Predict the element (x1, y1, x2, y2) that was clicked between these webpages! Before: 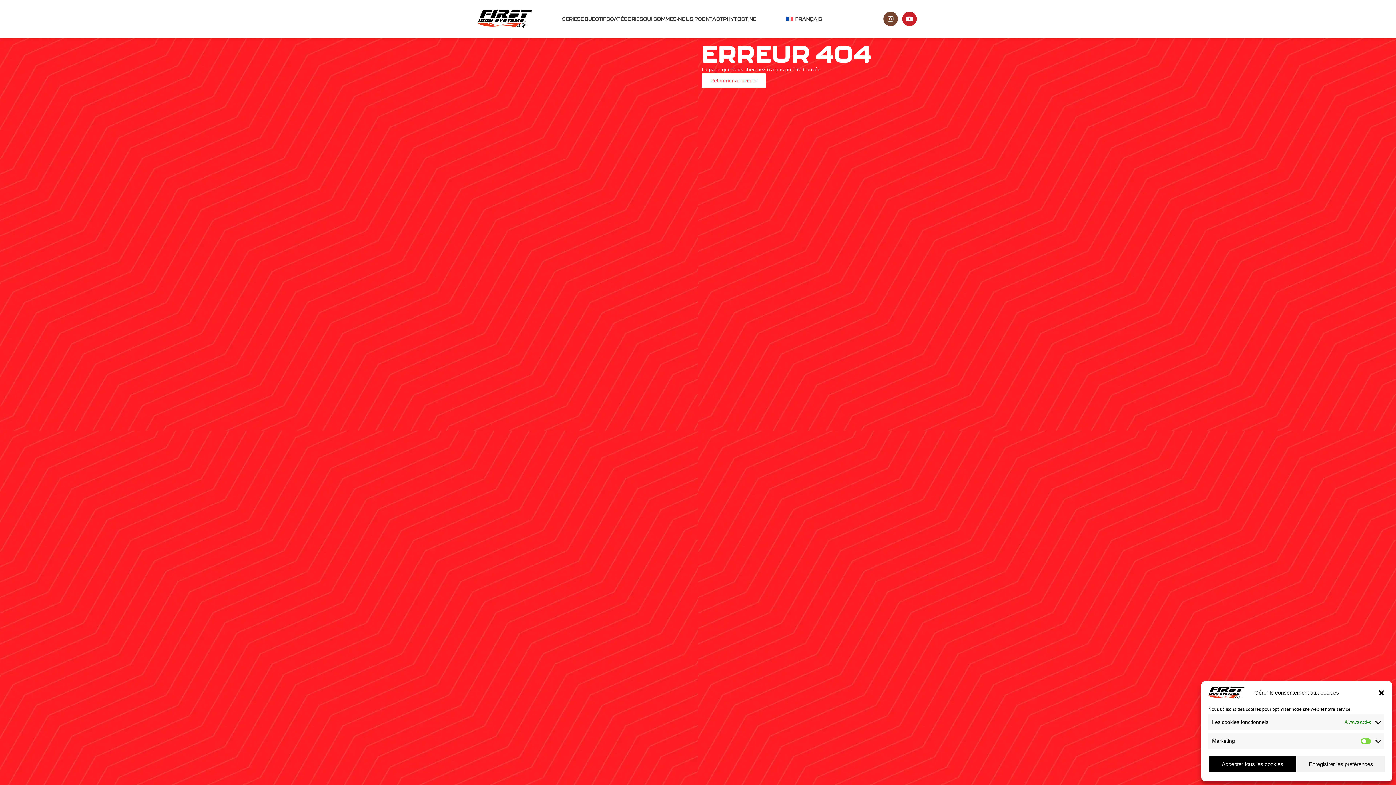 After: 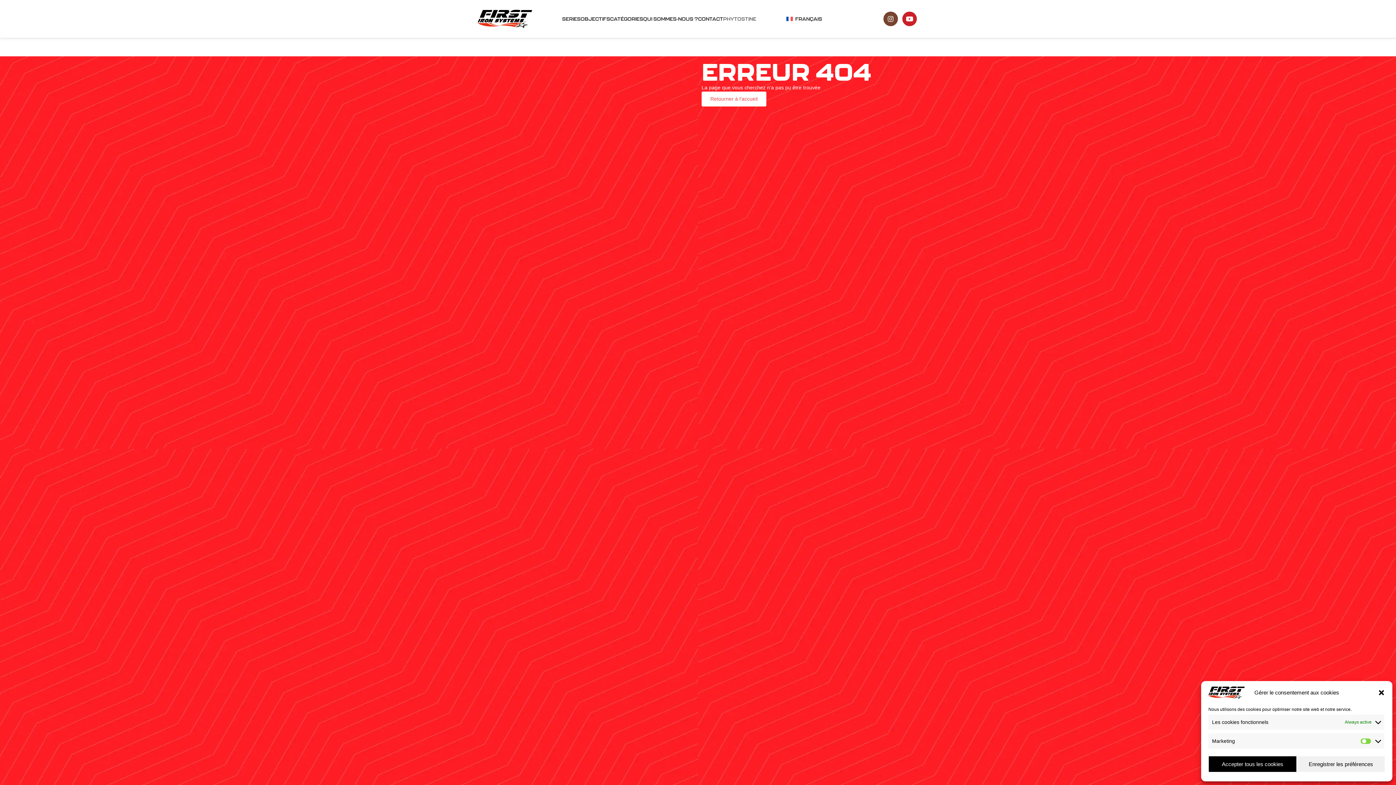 Action: bbox: (723, 11, 756, 26) label: PHYTOSTINE